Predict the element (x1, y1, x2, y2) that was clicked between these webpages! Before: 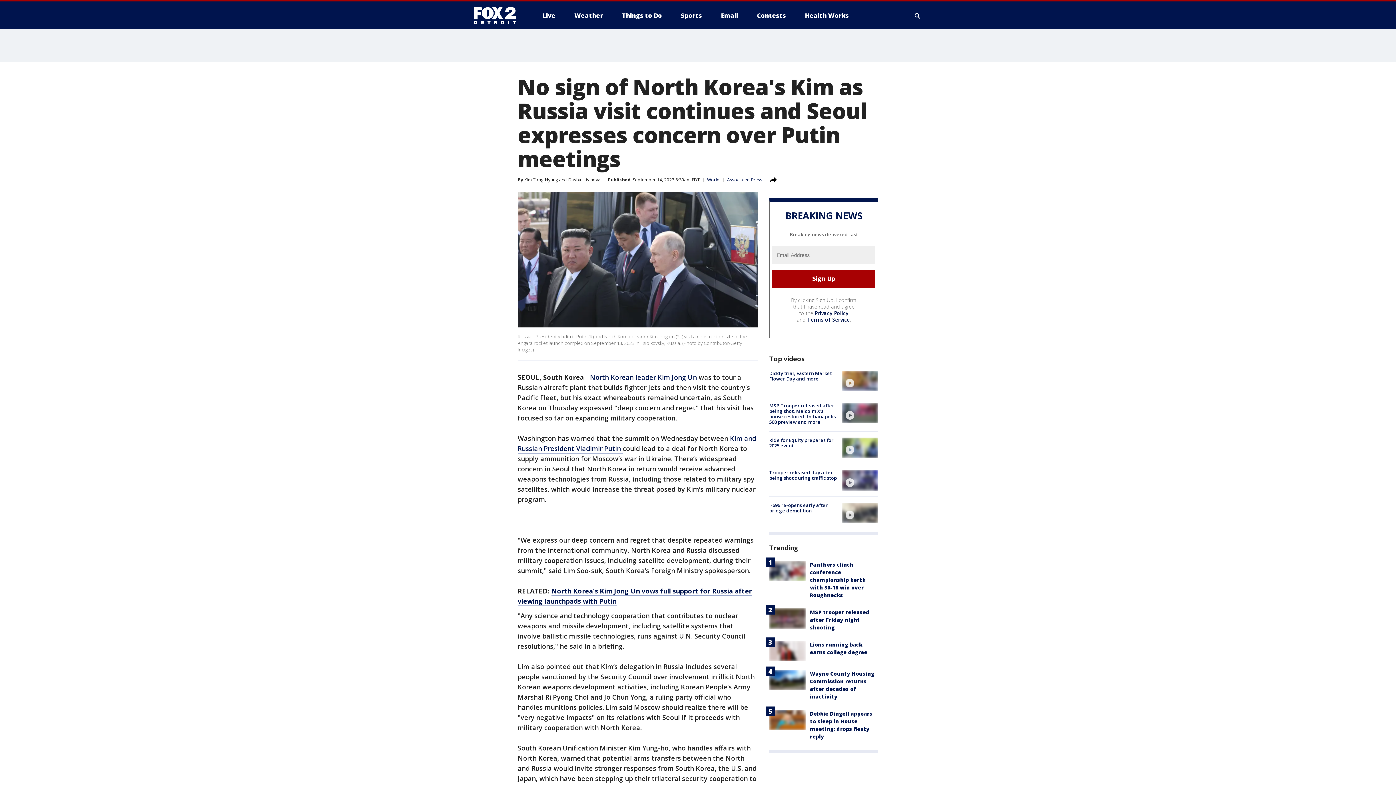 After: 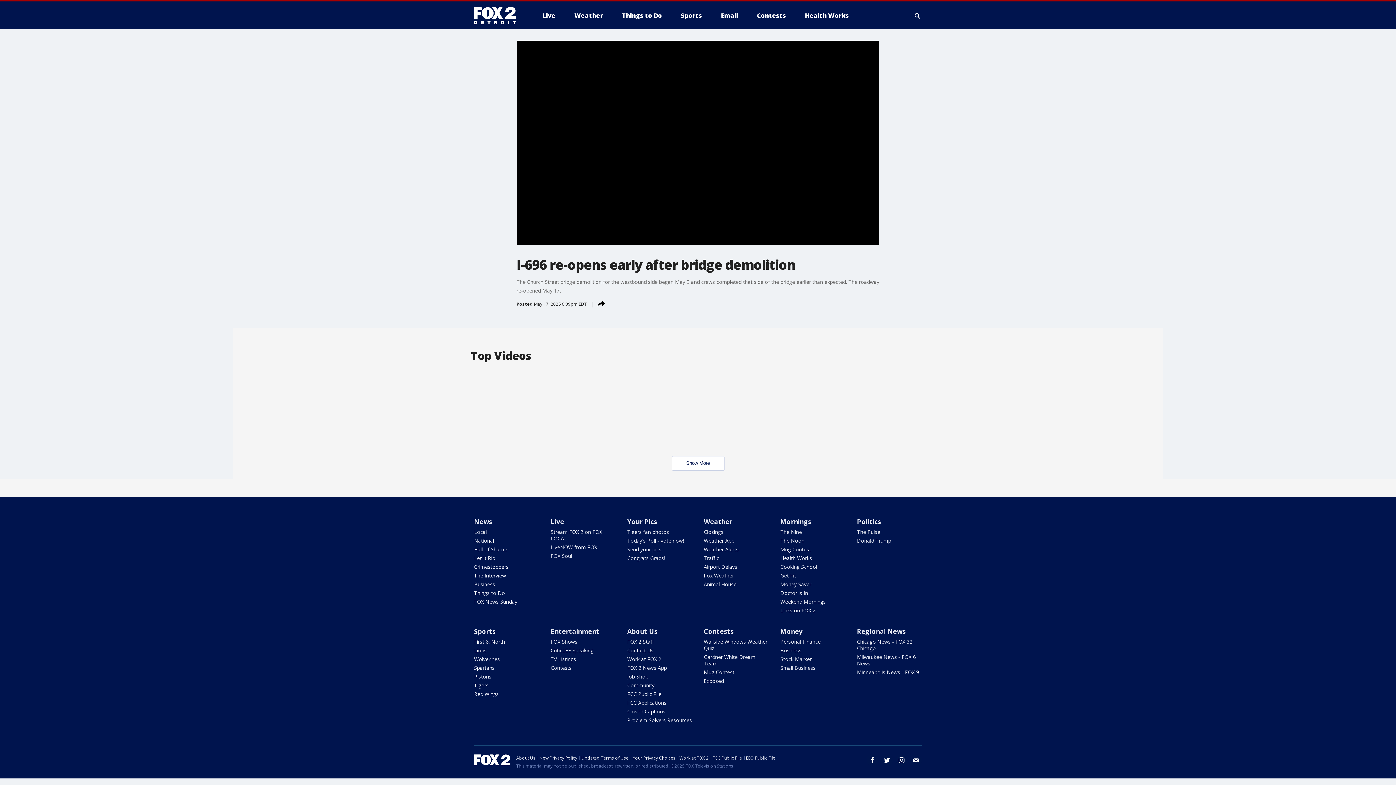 Action: label: video bbox: (842, 502, 878, 523)